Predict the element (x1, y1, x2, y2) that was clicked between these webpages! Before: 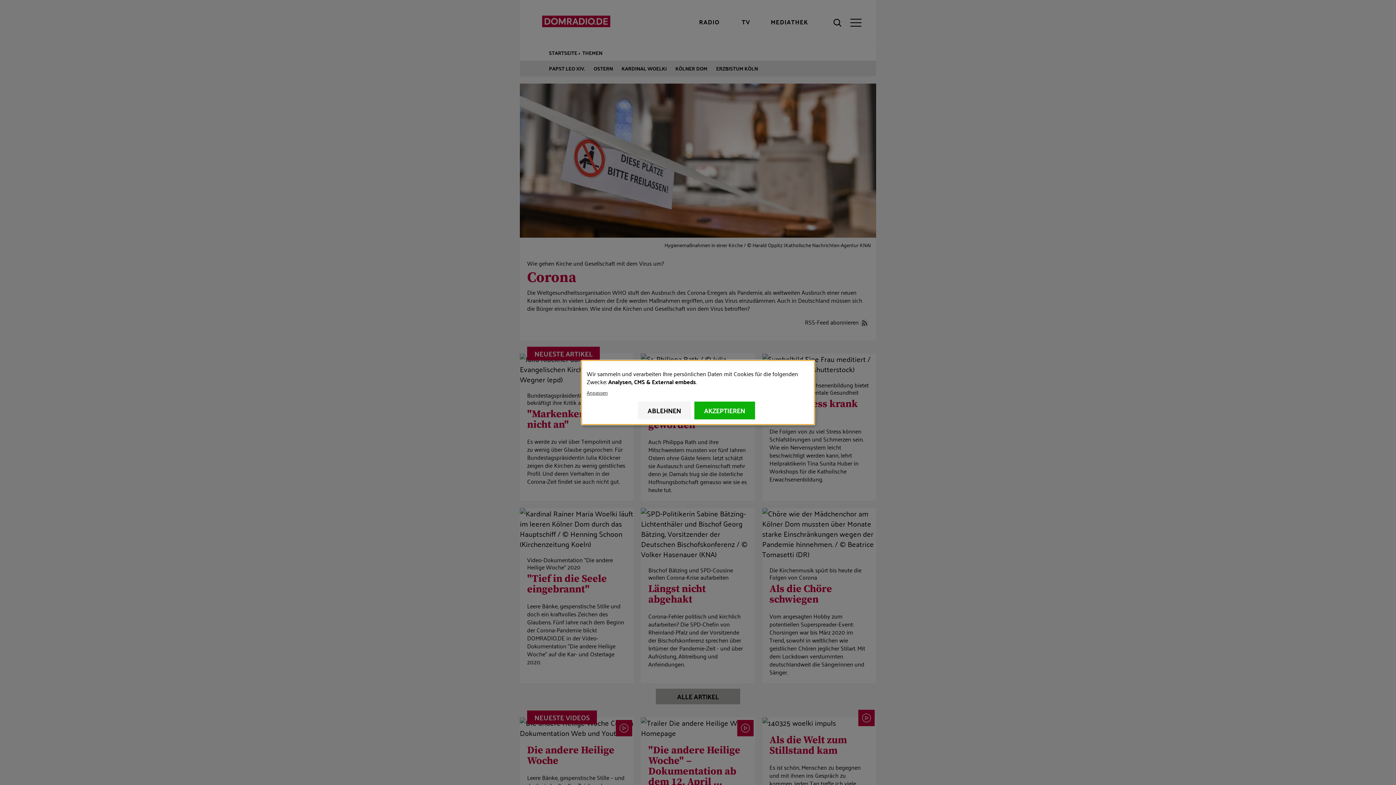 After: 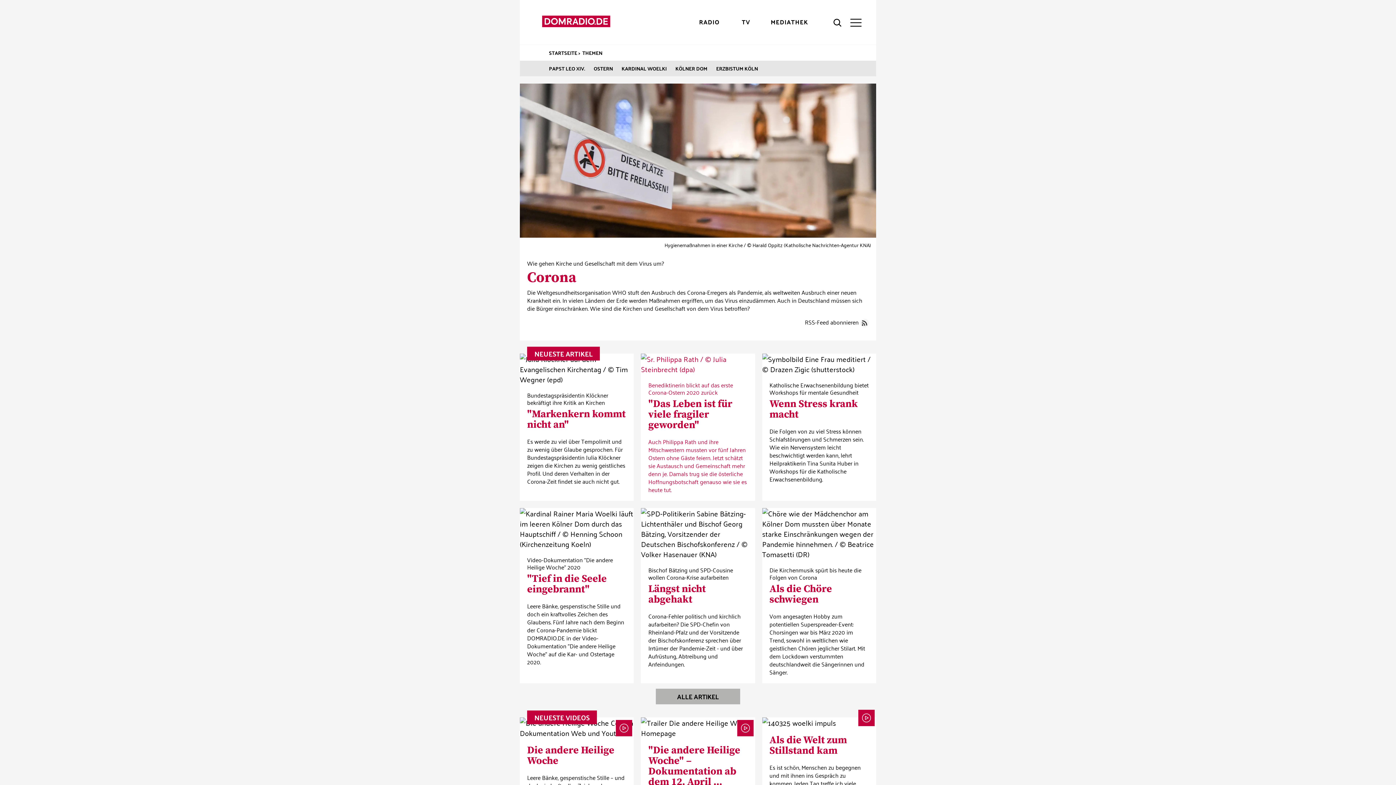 Action: label: ABLEHNEN bbox: (637, 401, 691, 419)